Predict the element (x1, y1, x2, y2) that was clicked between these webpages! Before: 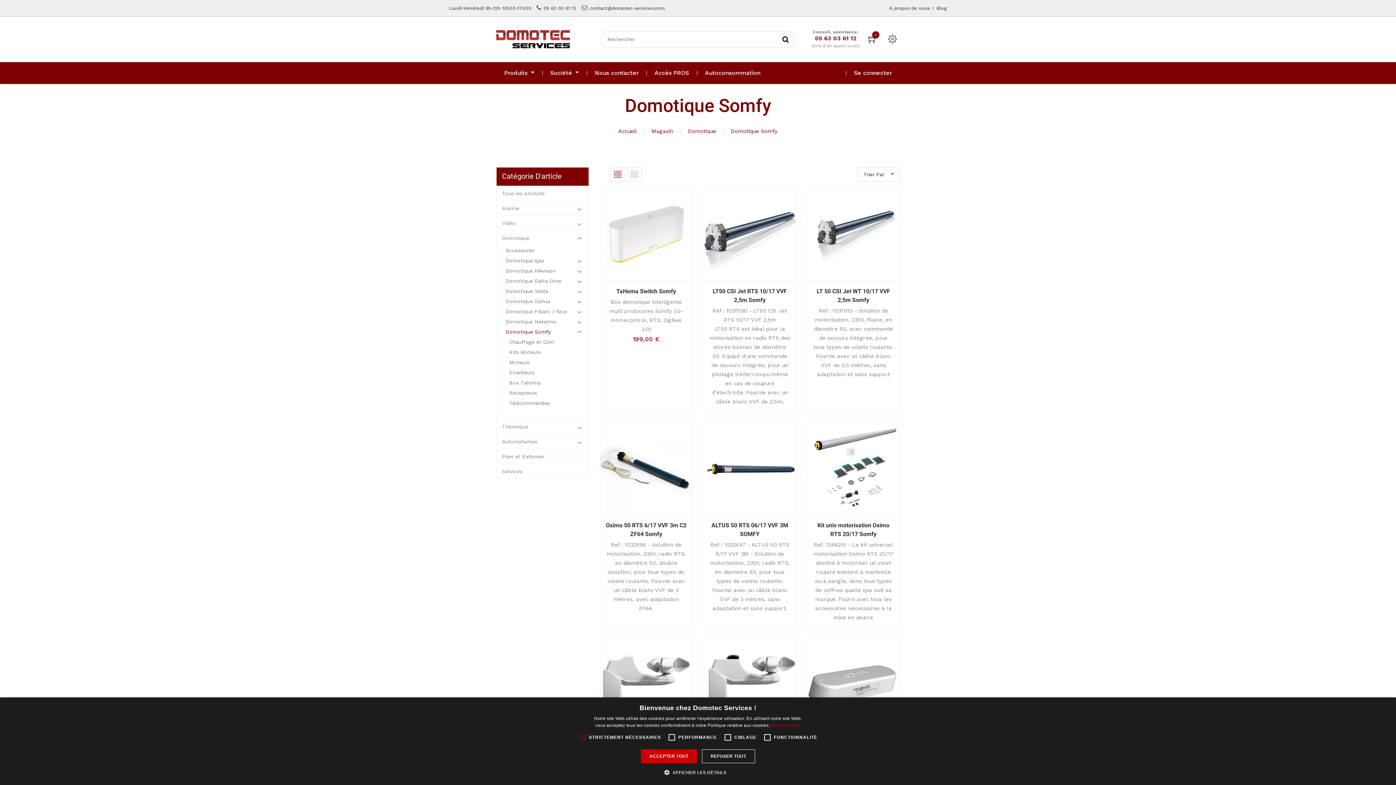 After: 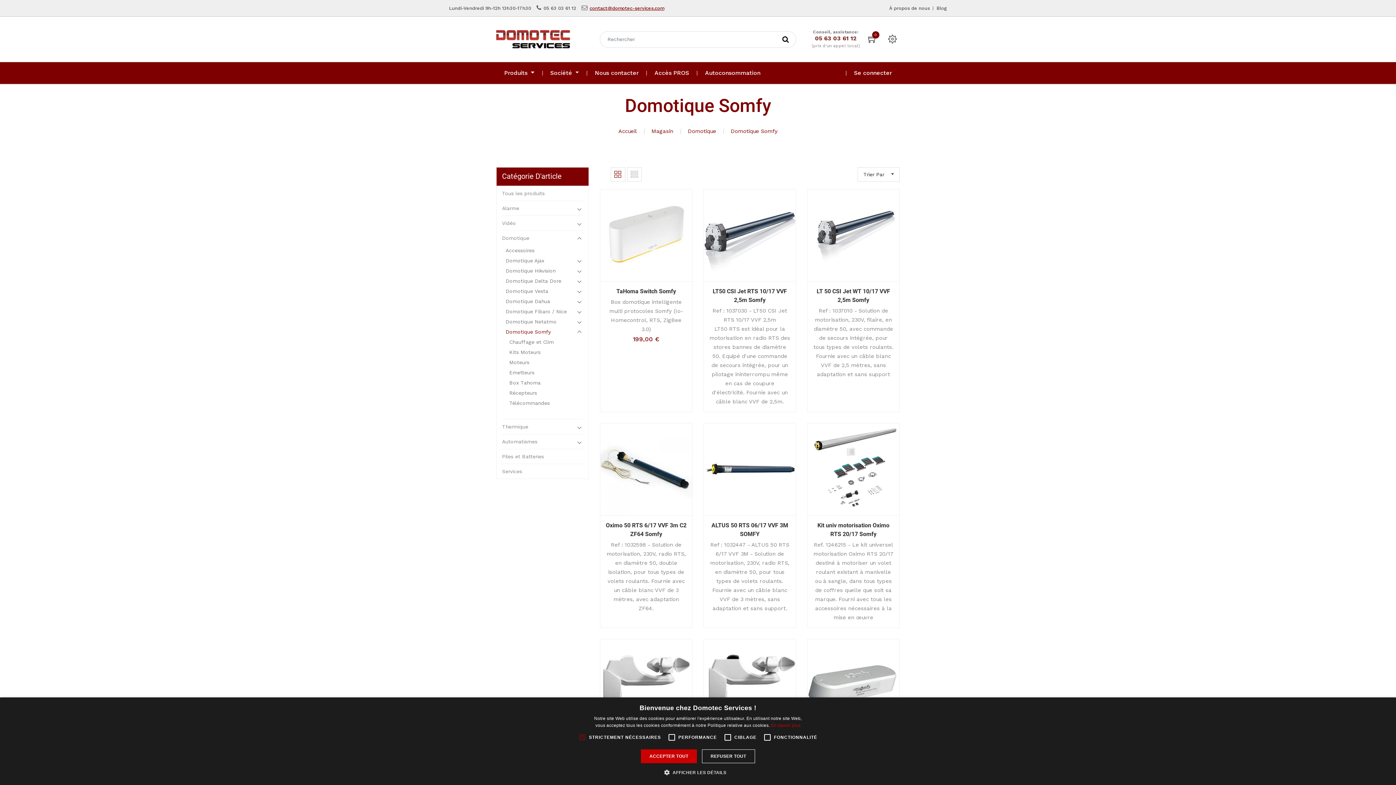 Action: label: contact@domotec-services.com bbox: (589, 5, 664, 10)